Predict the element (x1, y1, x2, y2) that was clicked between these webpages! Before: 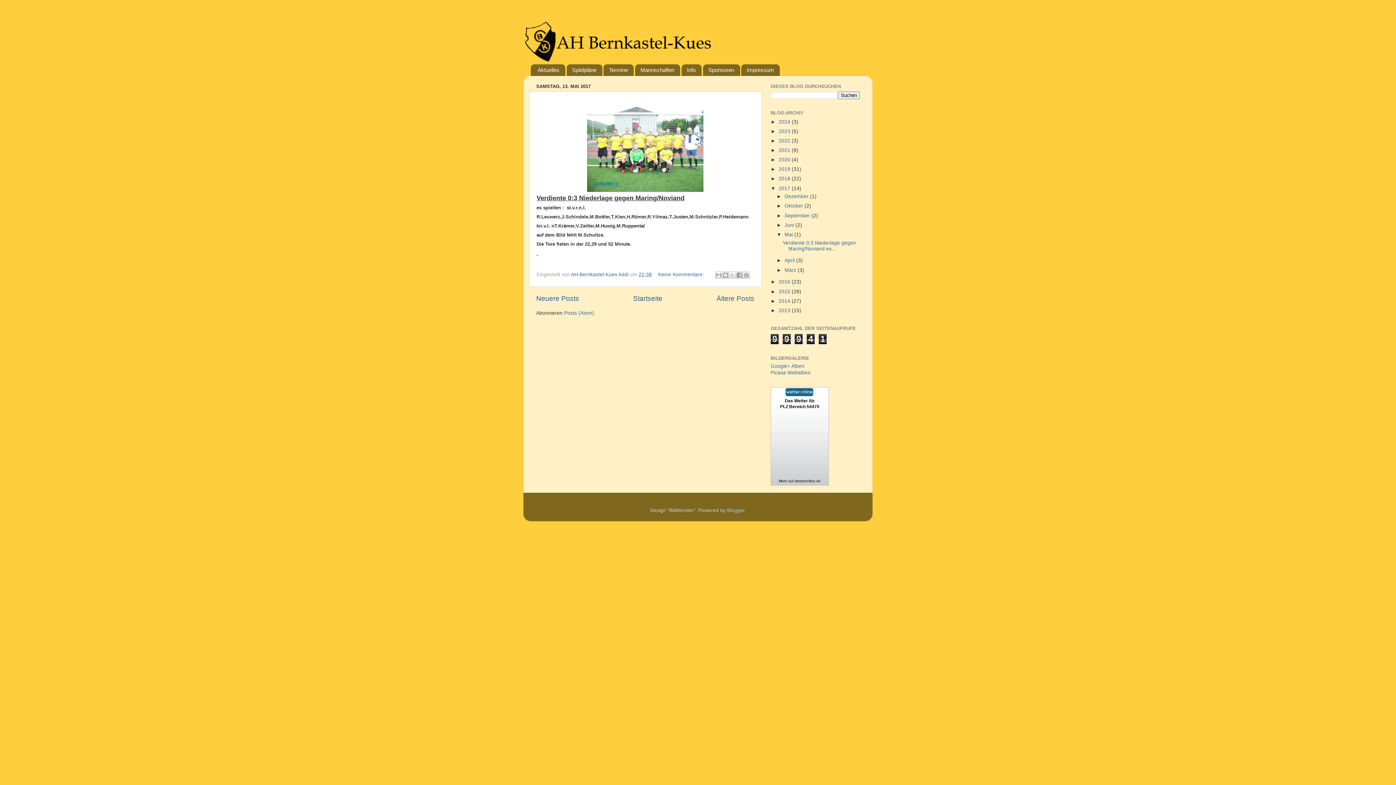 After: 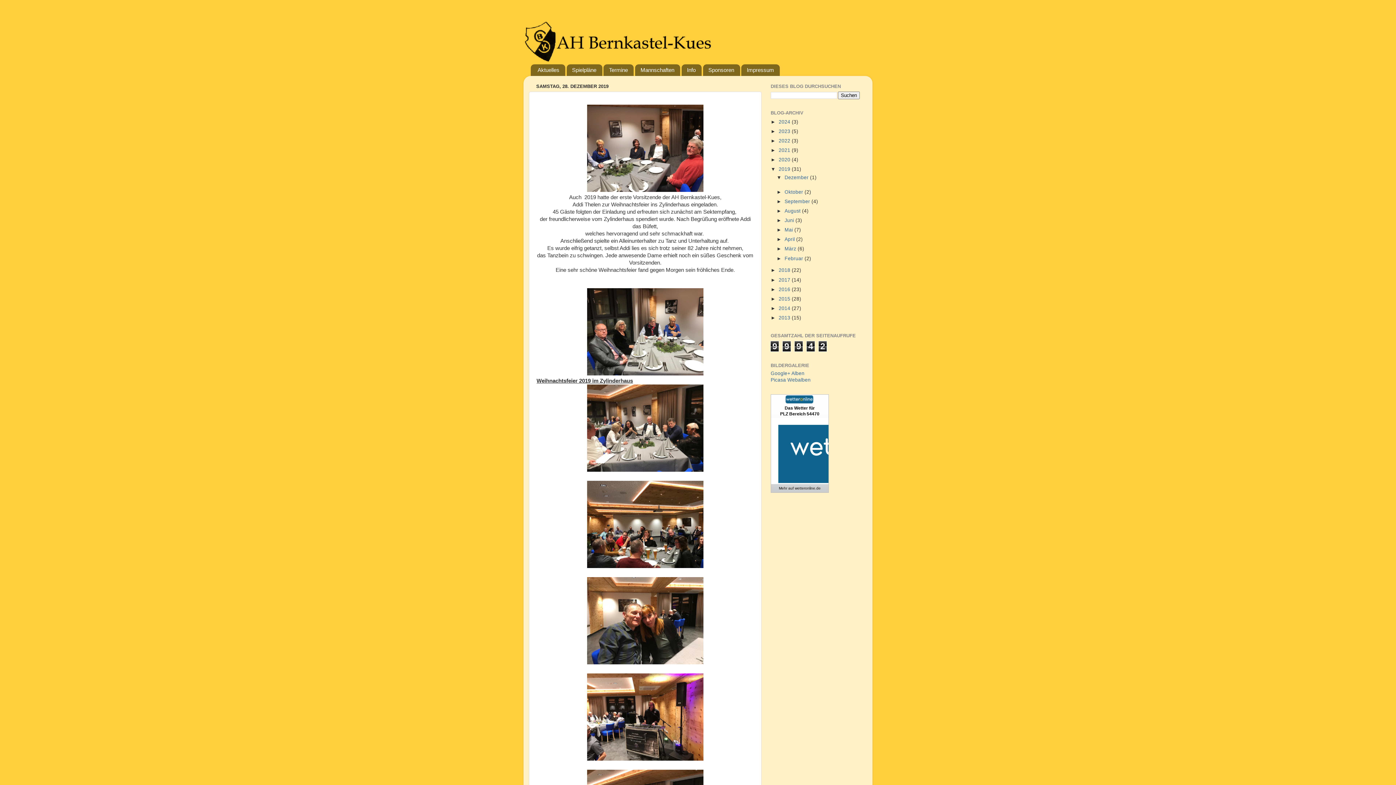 Action: label: 2019  bbox: (778, 166, 792, 172)